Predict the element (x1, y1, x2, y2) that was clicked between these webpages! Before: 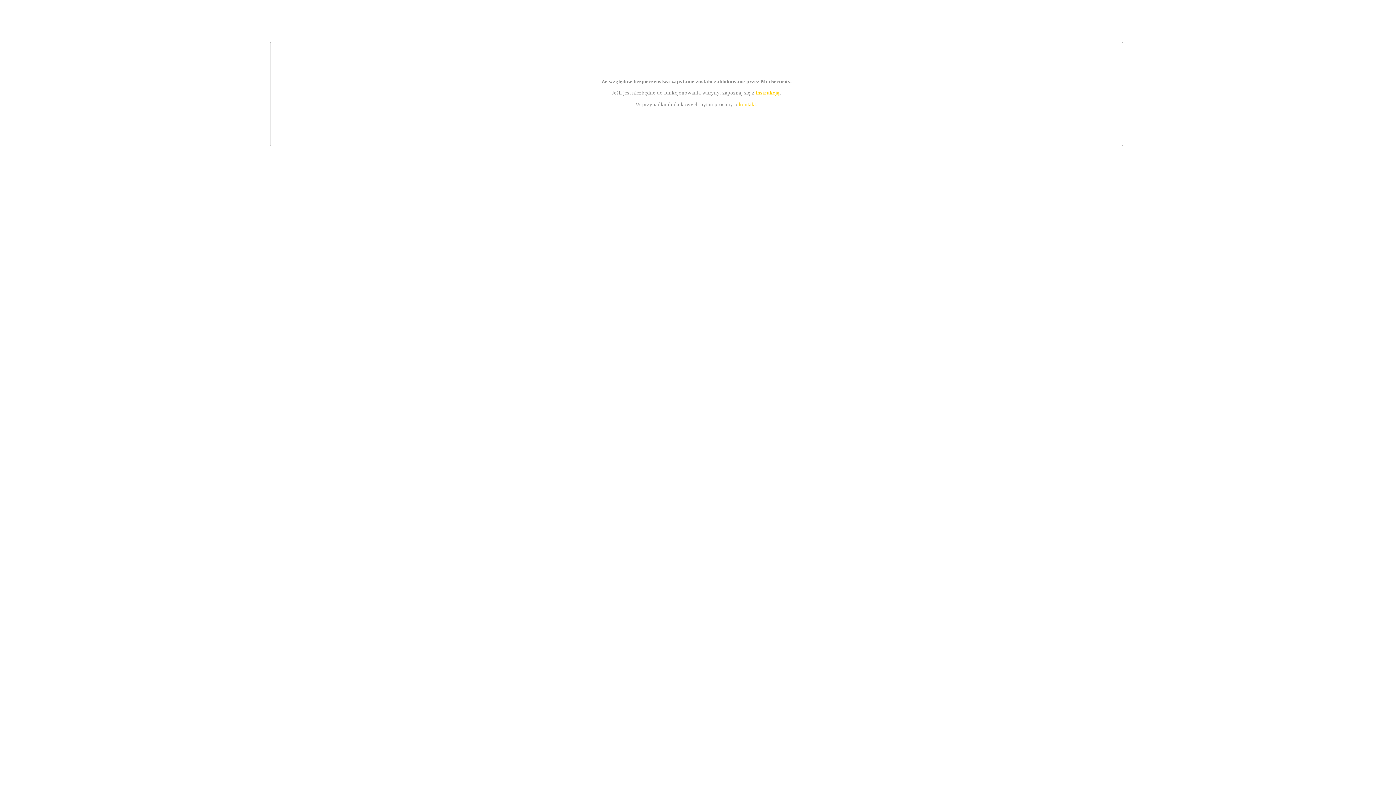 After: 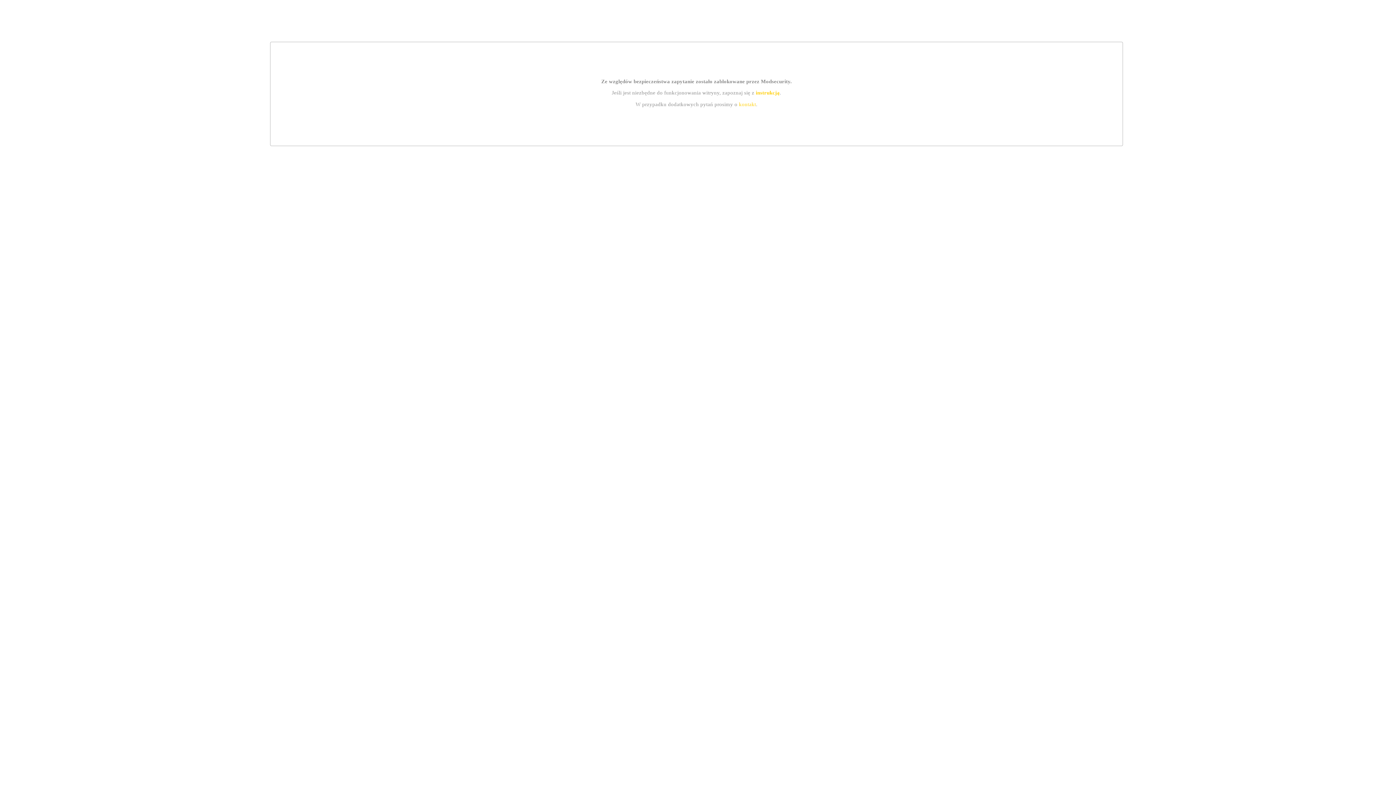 Action: bbox: (755, 89, 779, 95) label: instrukcją